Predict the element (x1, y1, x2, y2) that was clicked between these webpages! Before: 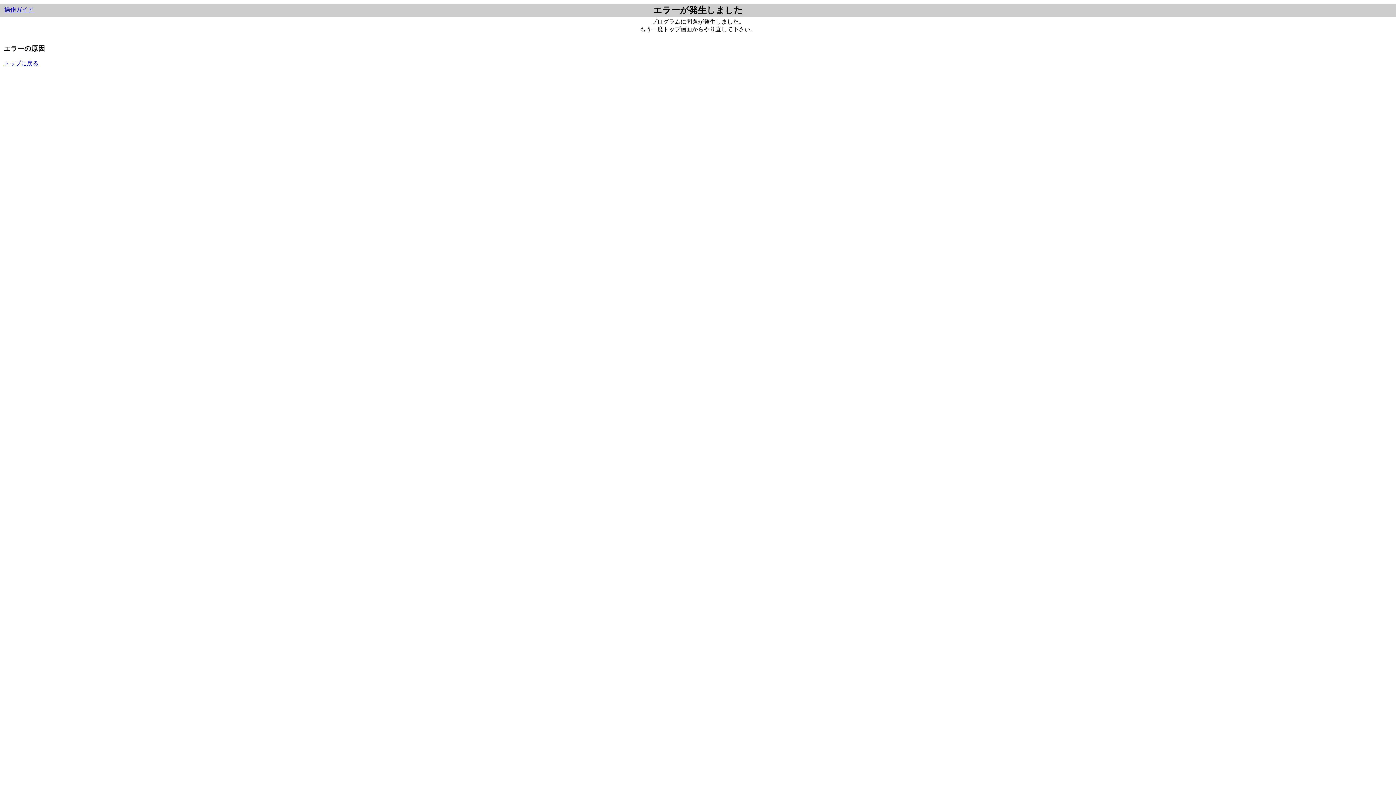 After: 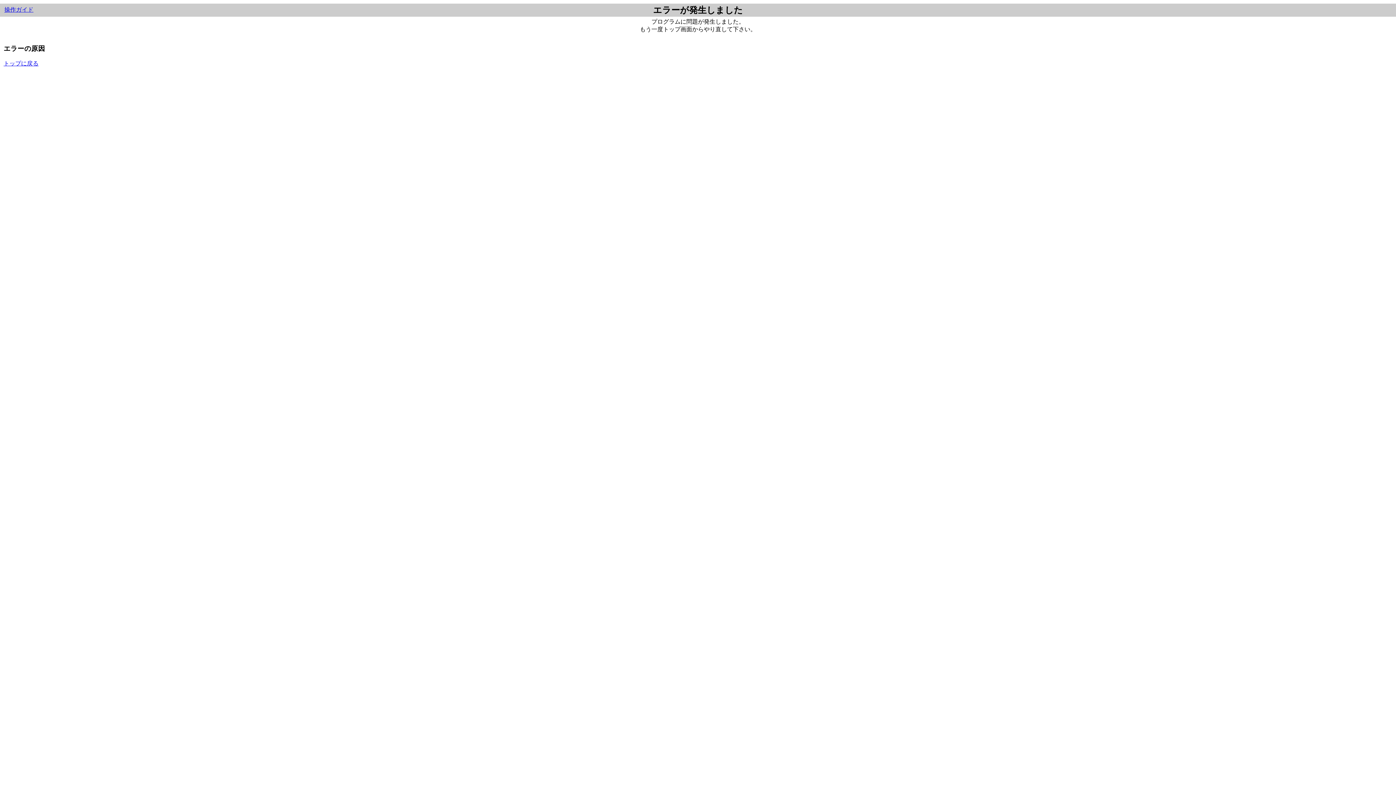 Action: bbox: (4, 6, 33, 12) label: 操作ガイド